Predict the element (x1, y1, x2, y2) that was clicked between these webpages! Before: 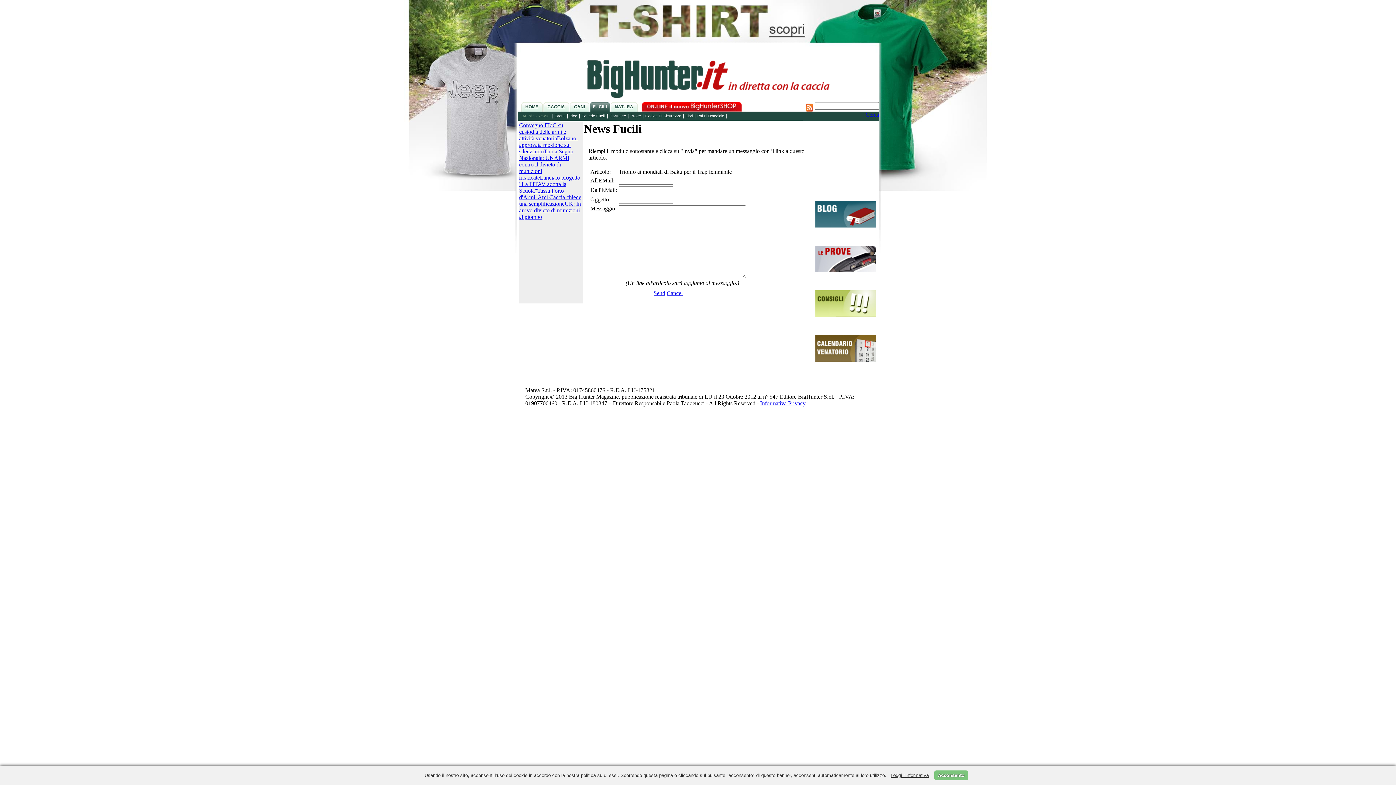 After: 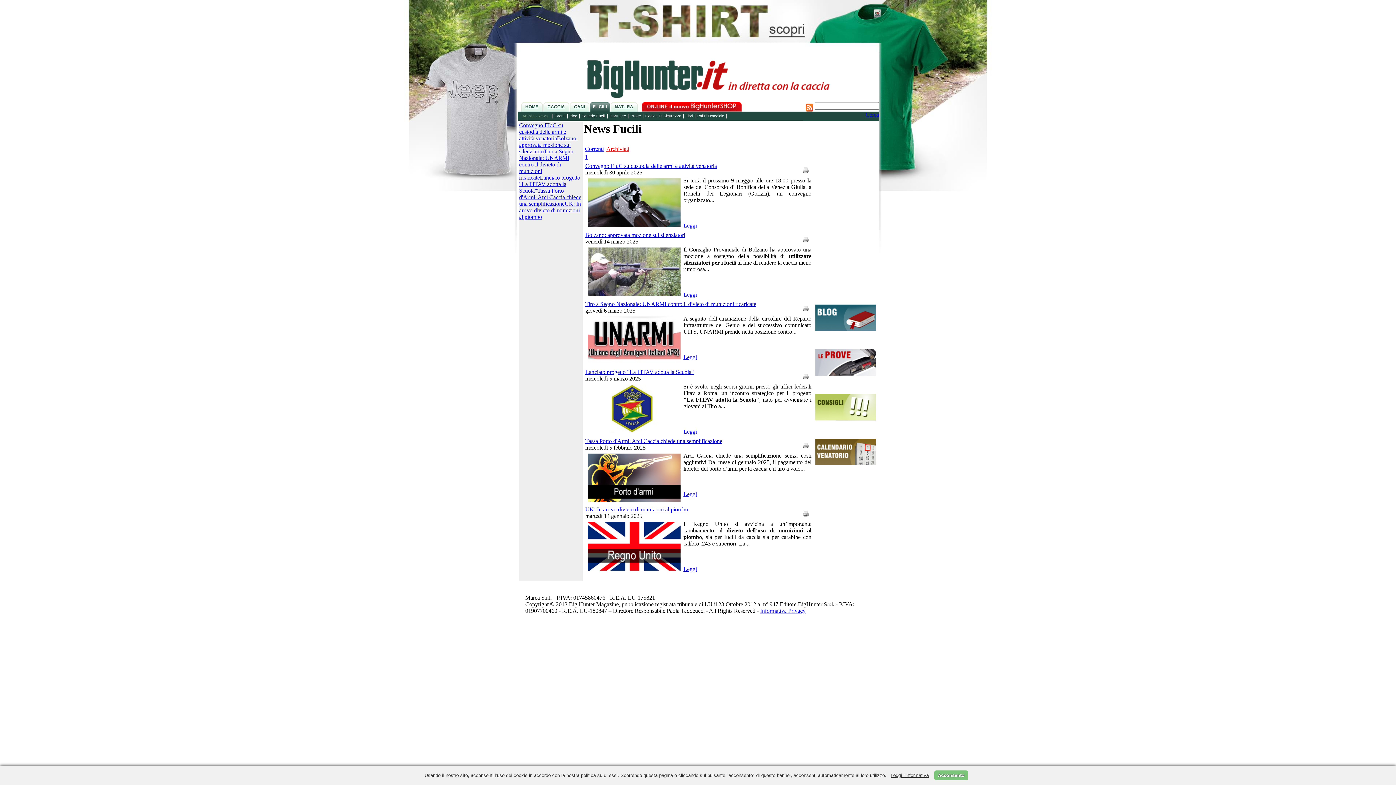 Action: bbox: (520, 113, 551, 118) label: Archivio News 